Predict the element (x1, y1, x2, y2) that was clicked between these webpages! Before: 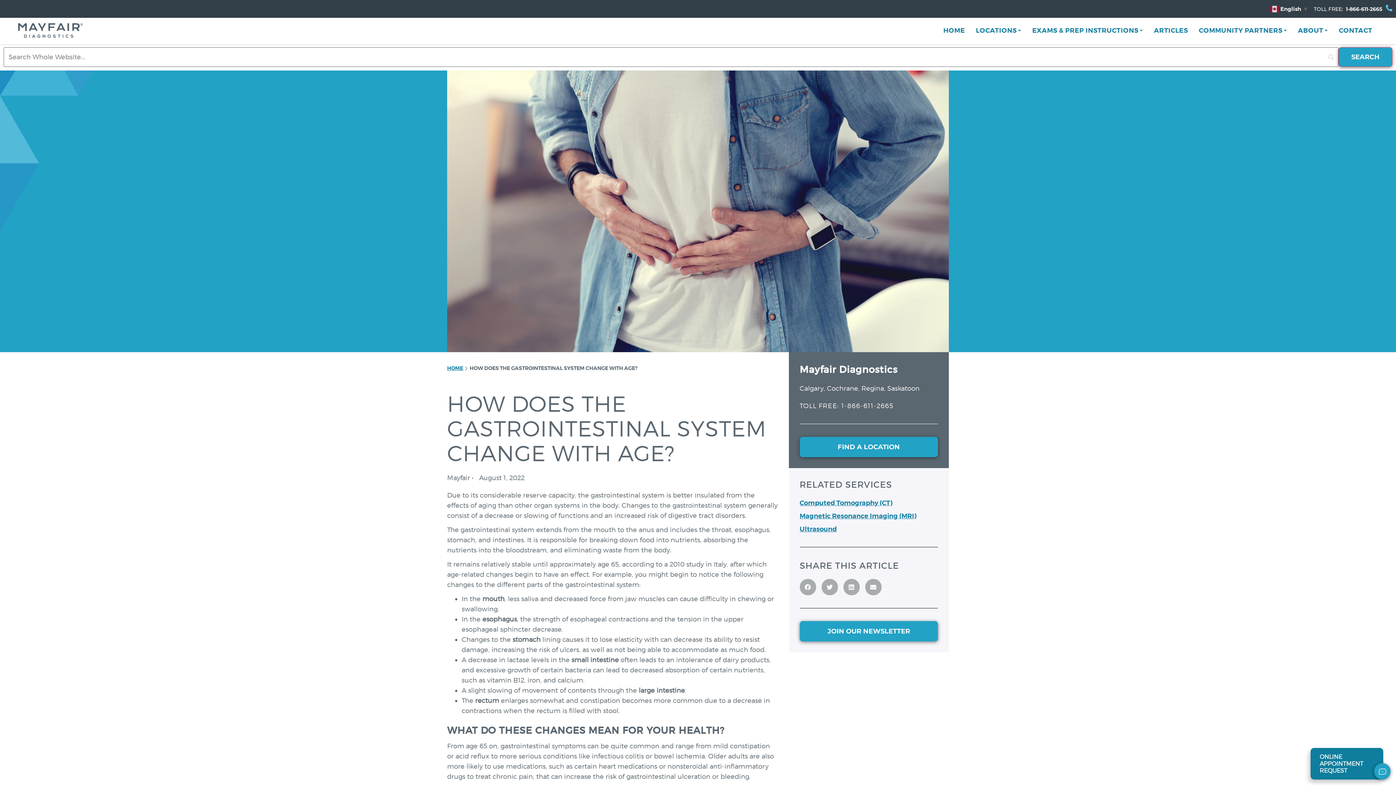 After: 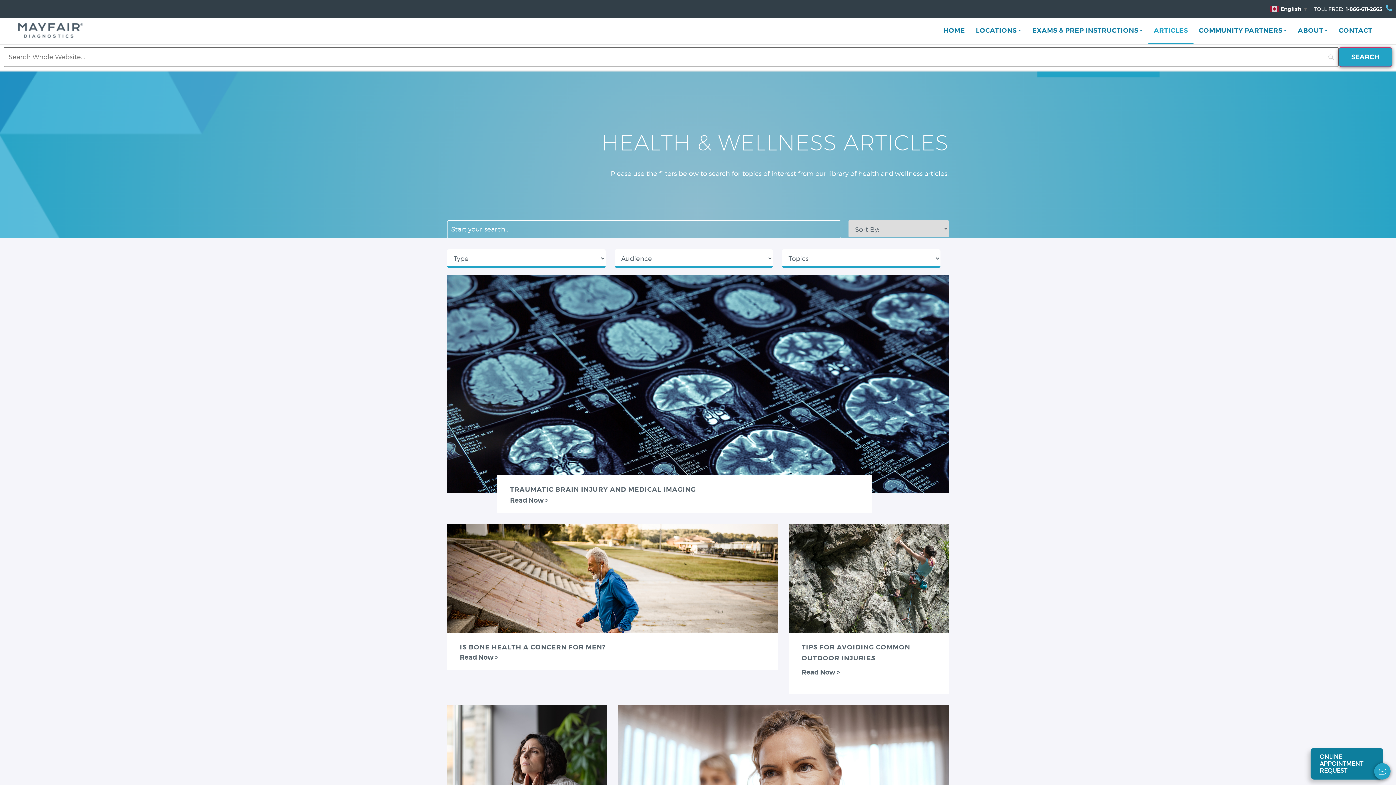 Action: bbox: (1148, 16, 1193, 44) label: ARTICLES